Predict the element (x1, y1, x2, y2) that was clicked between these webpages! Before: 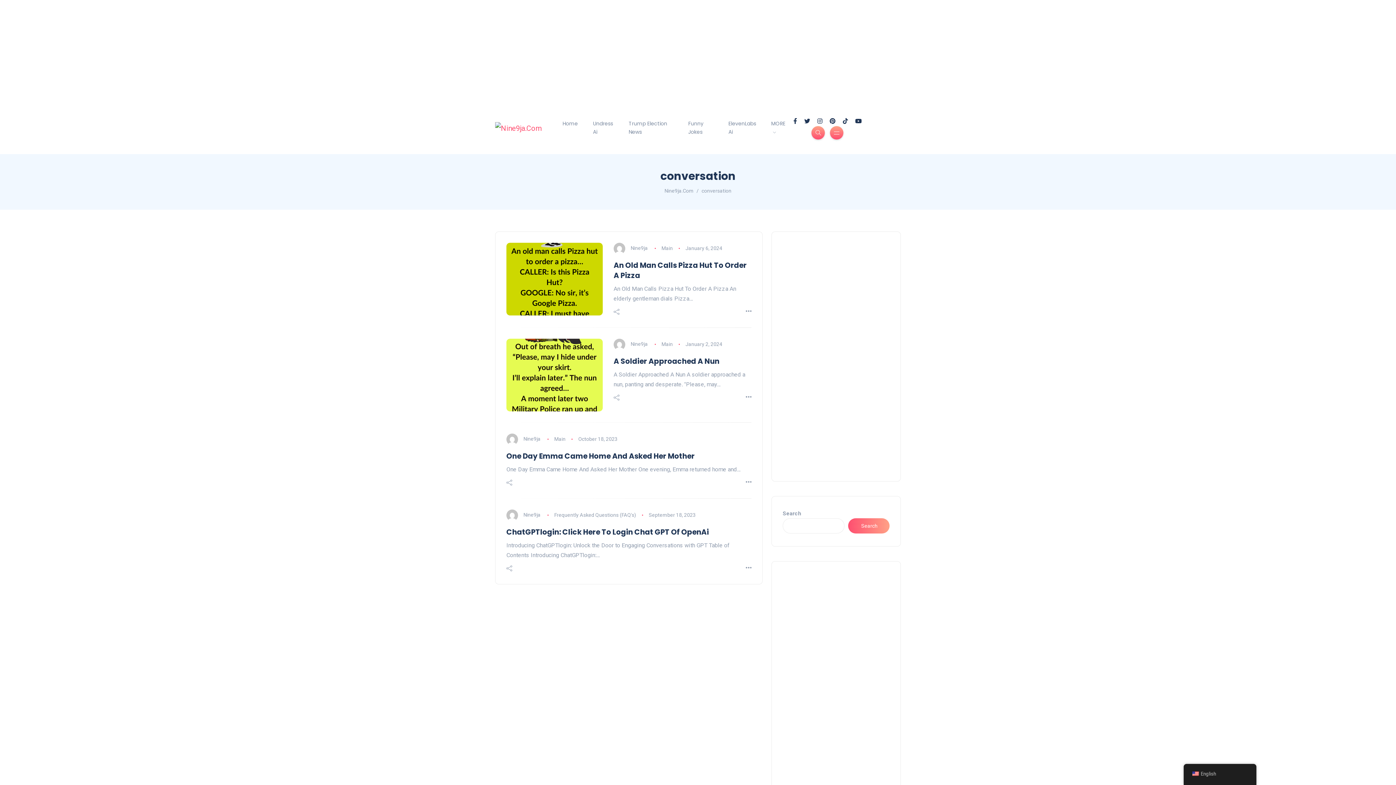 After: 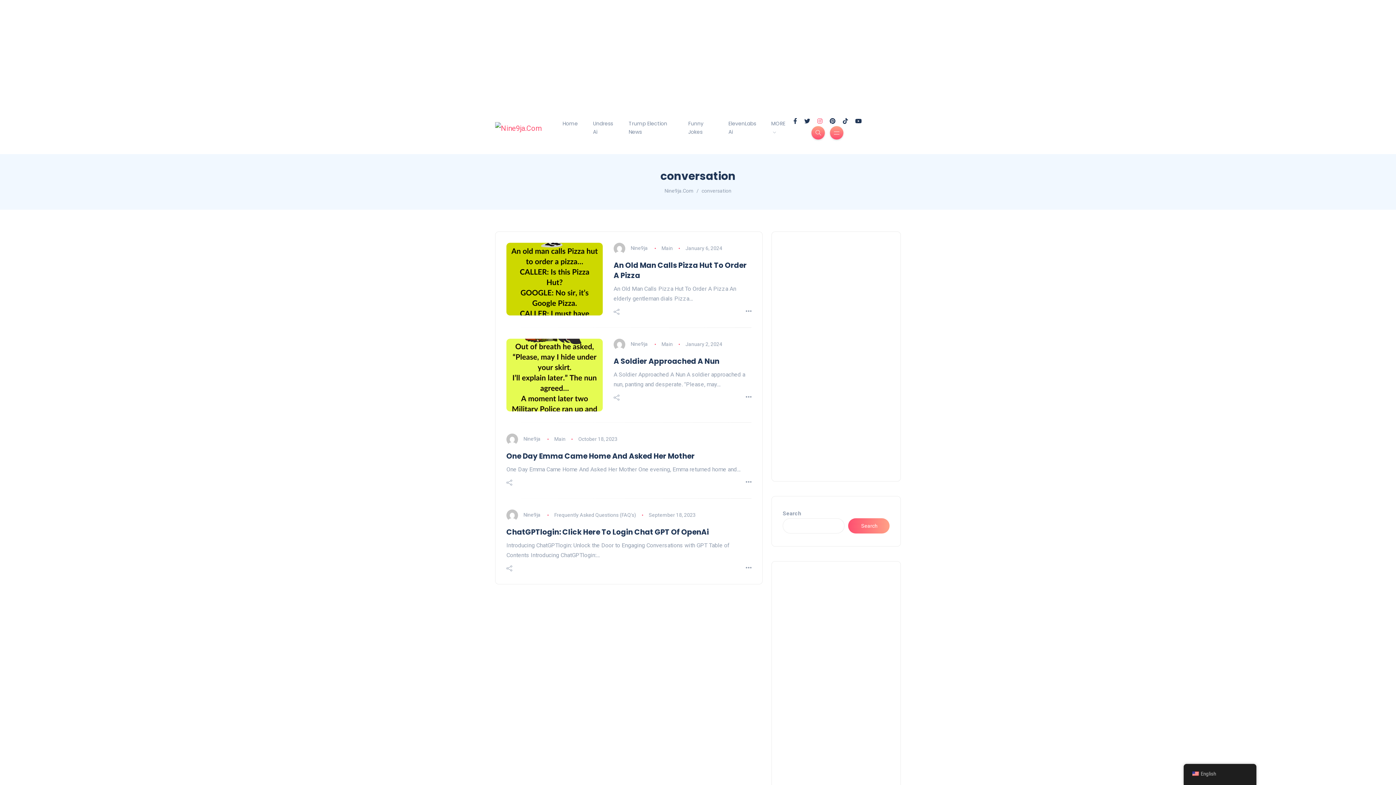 Action: bbox: (817, 117, 822, 124)